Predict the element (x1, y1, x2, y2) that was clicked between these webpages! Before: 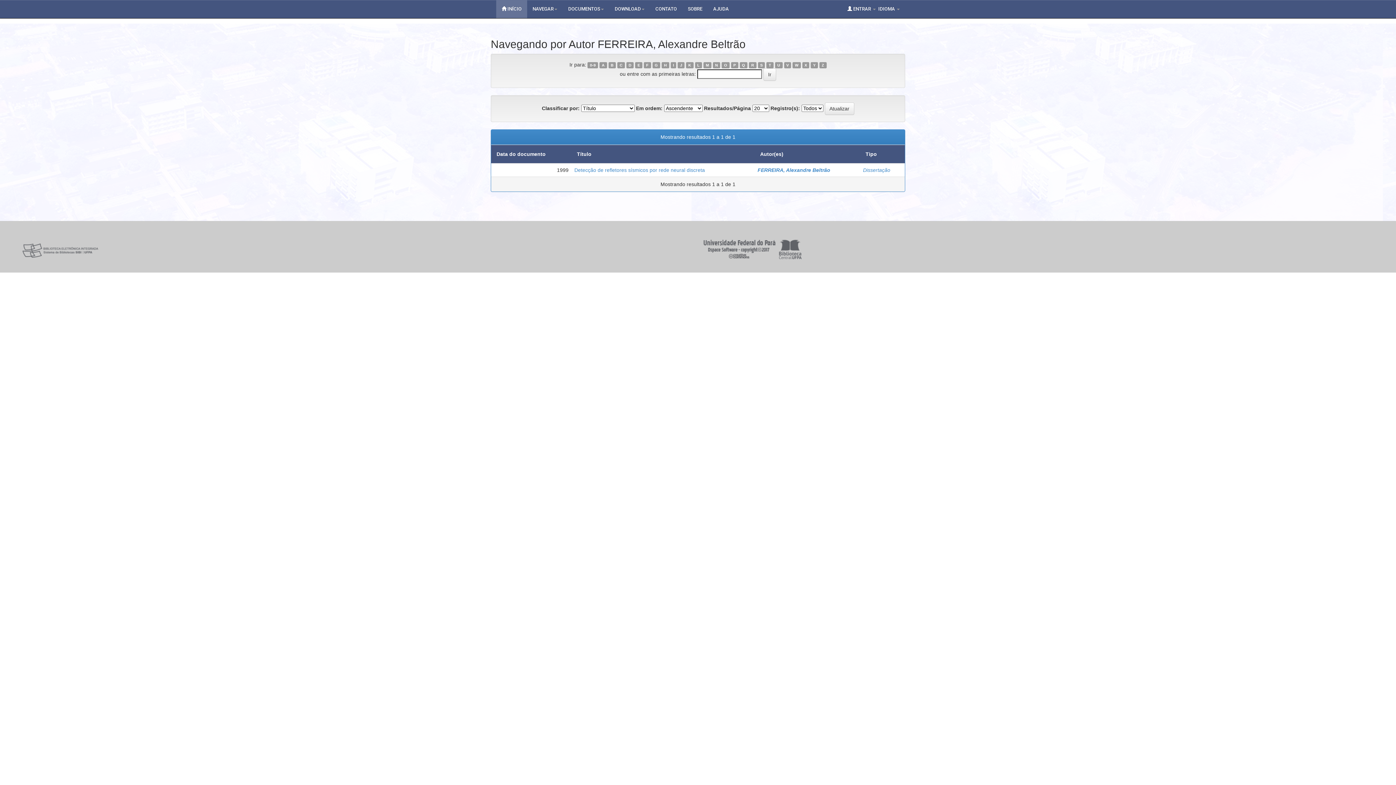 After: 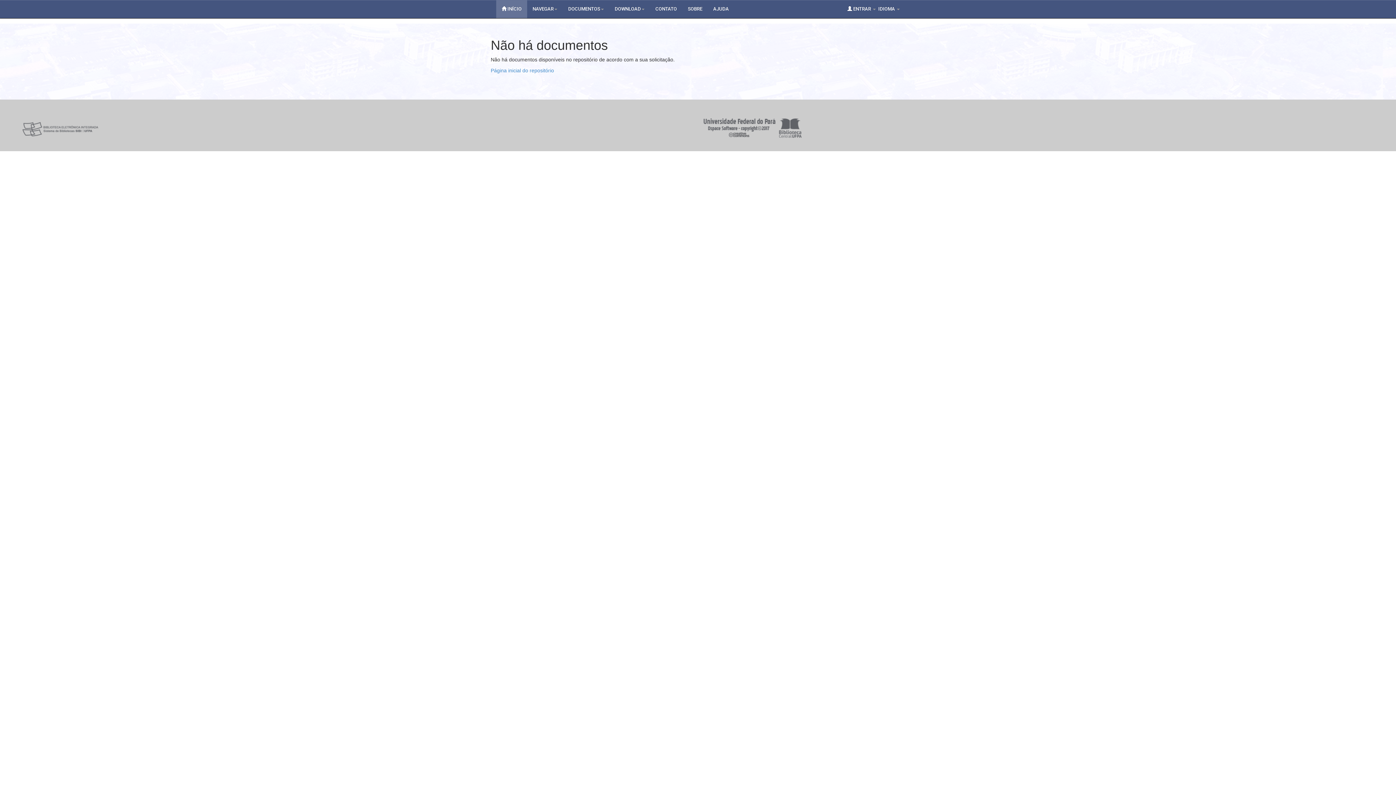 Action: label: S bbox: (758, 62, 765, 68)